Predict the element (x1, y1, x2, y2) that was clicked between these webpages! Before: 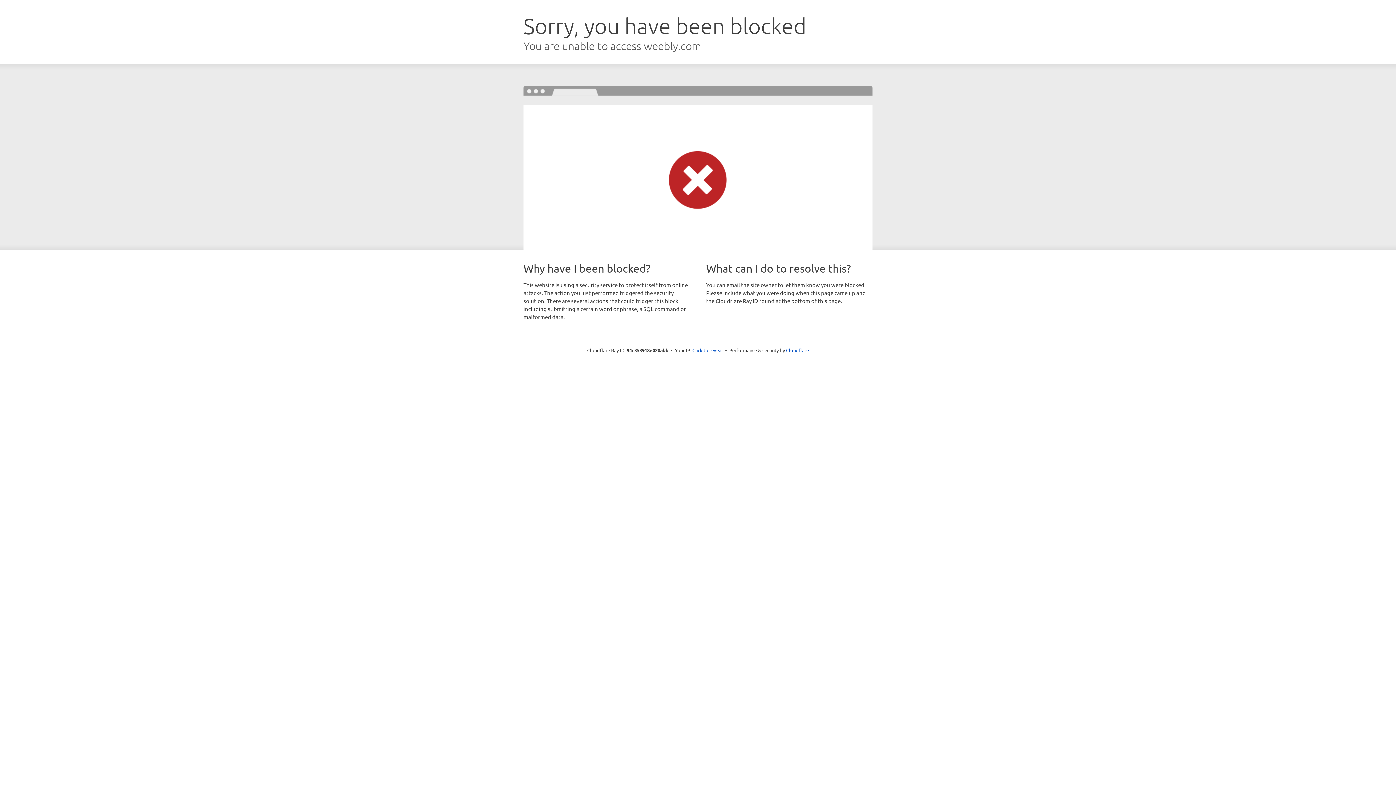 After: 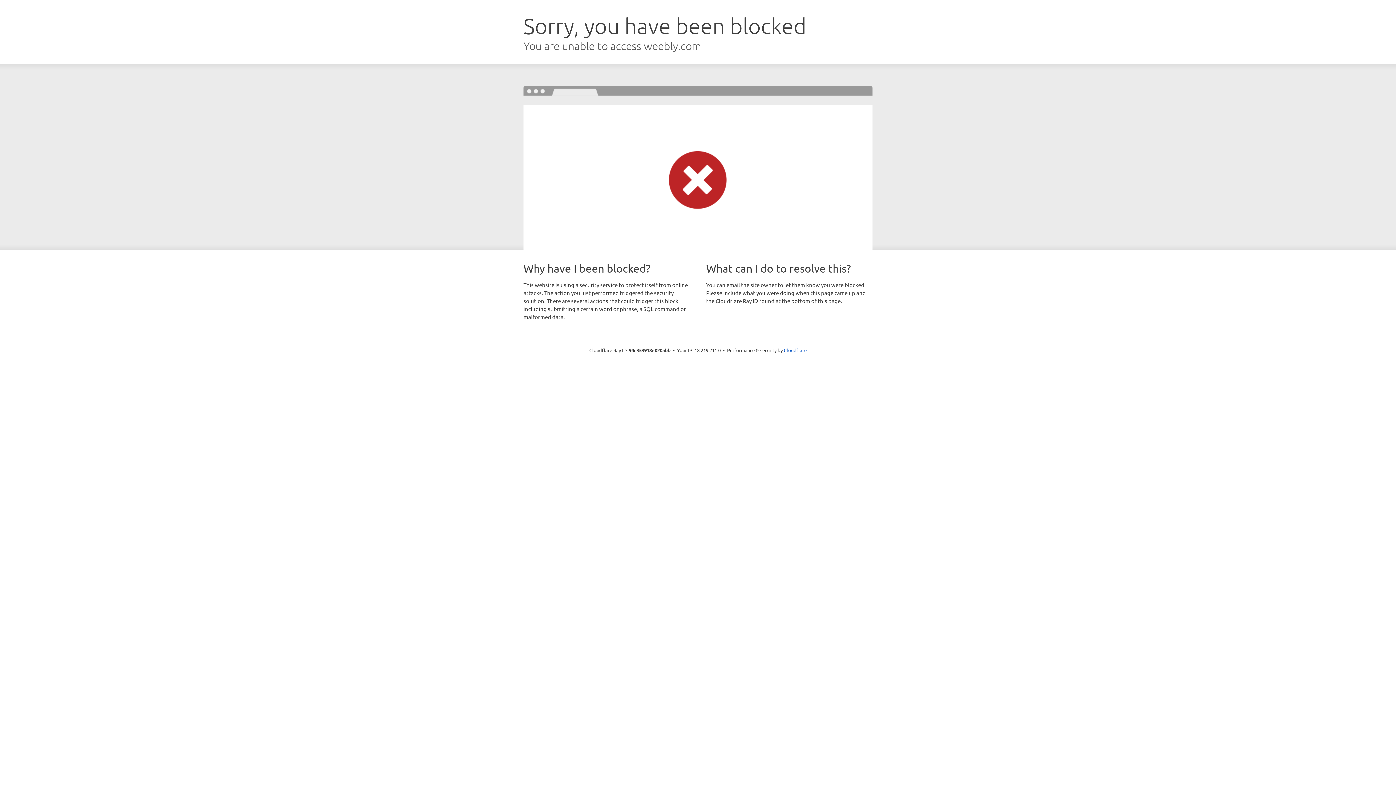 Action: bbox: (692, 346, 723, 353) label: Click to reveal